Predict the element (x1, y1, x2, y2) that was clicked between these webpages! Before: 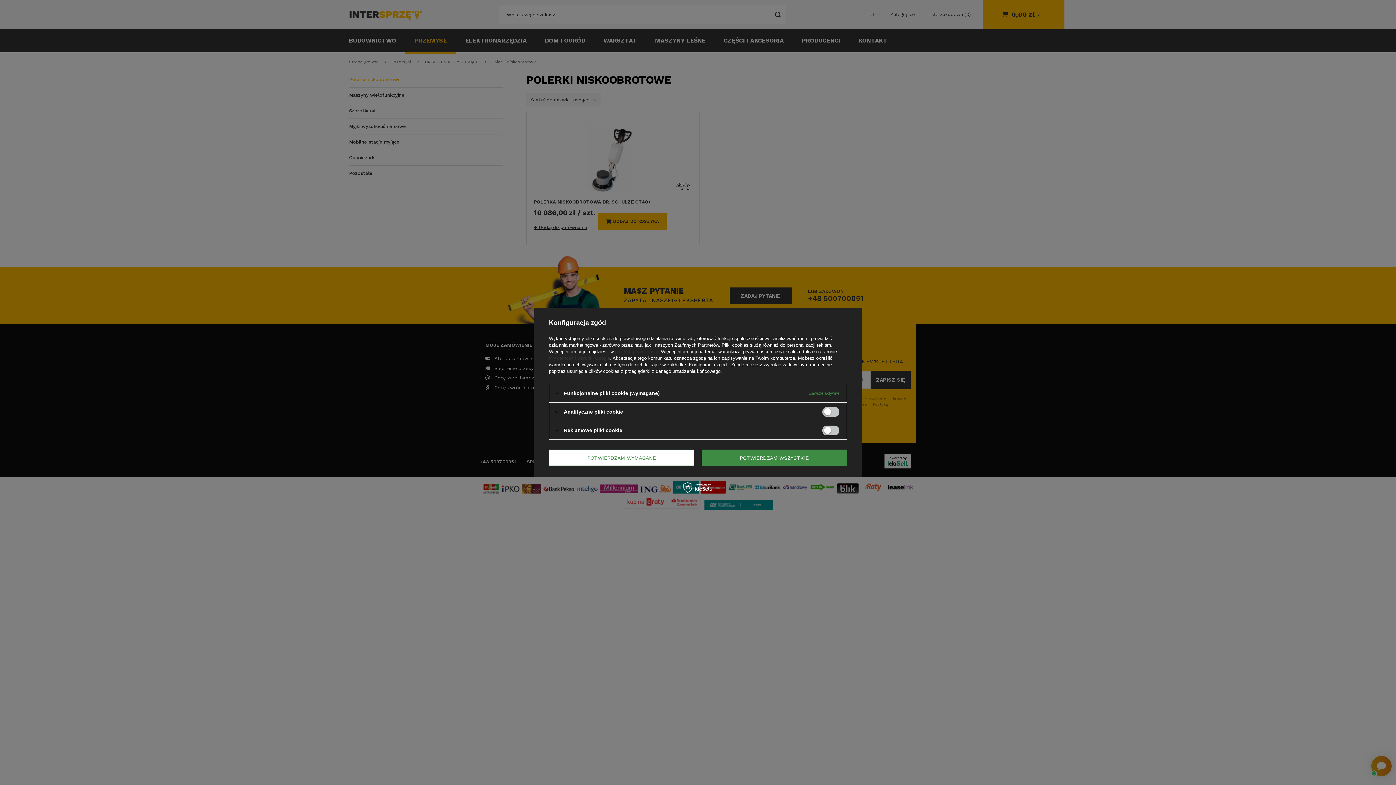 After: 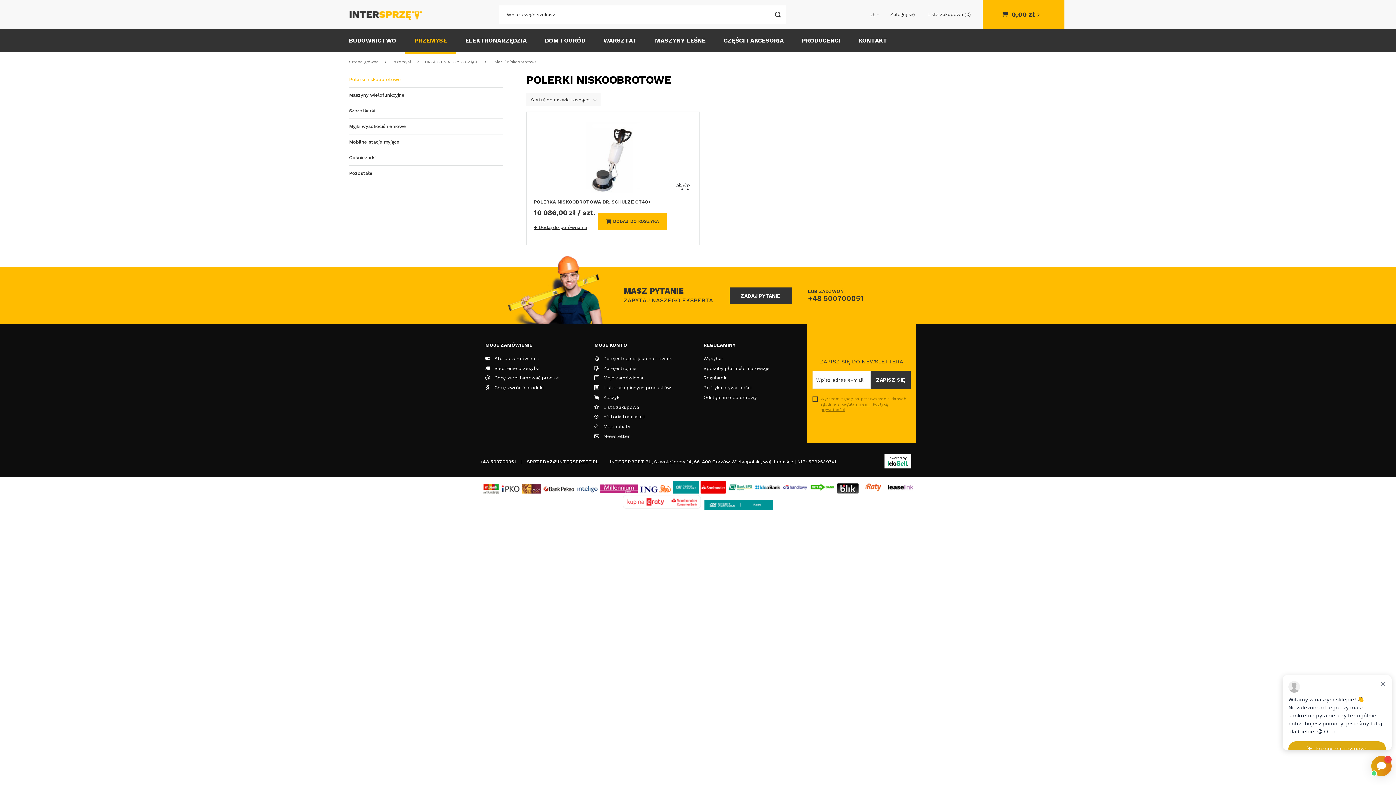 Action: bbox: (701, 449, 847, 466) label: POTWIERDZAM WSZYSTKIE